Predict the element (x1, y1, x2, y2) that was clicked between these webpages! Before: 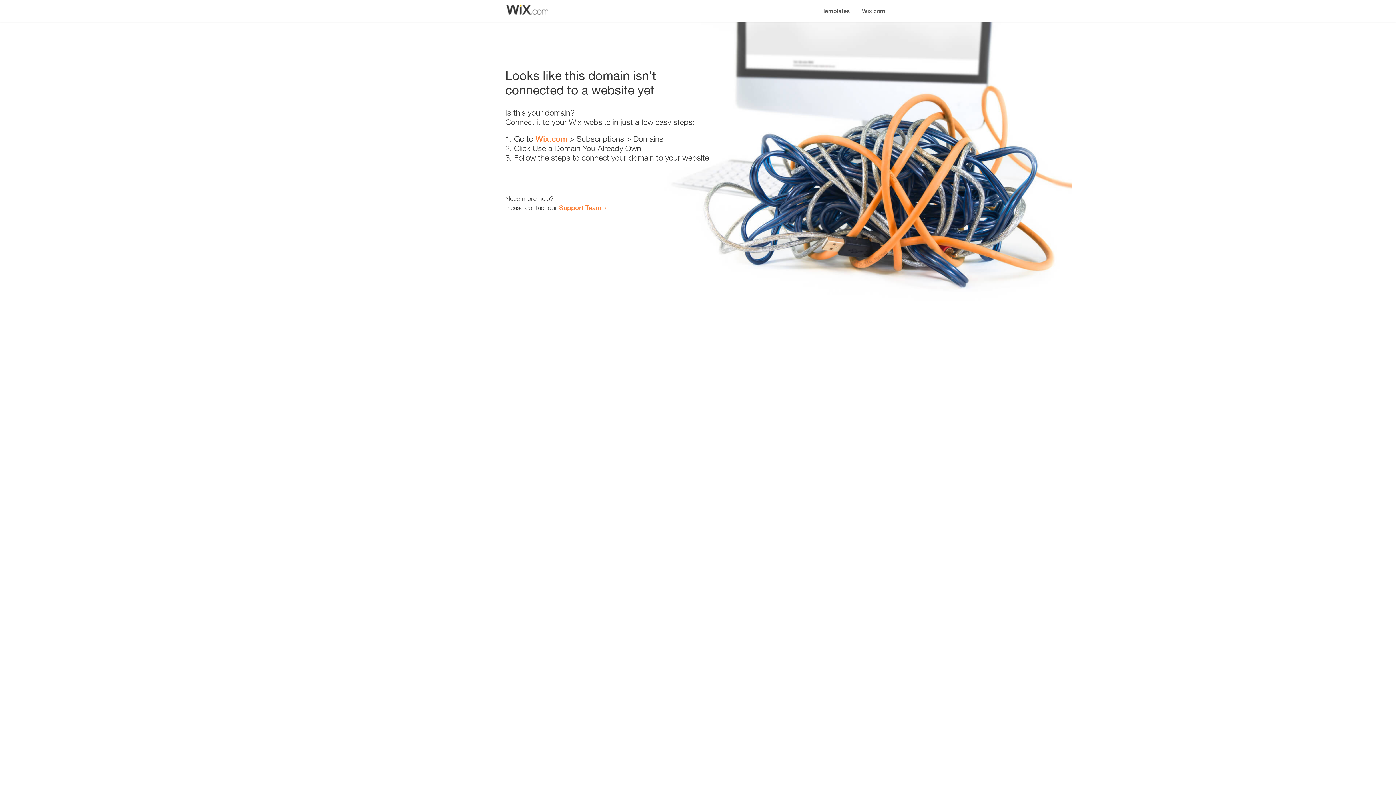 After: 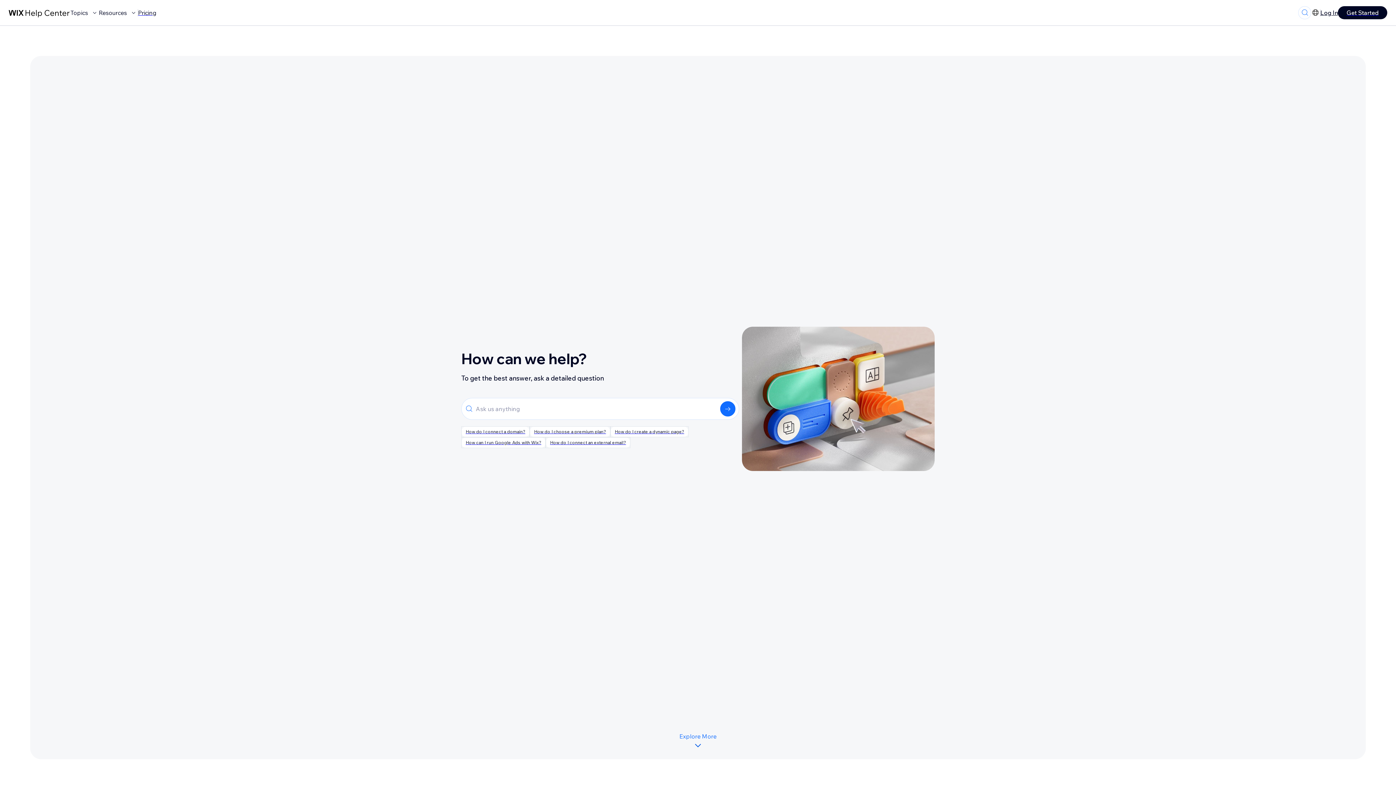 Action: label: Support Team bbox: (559, 203, 601, 211)